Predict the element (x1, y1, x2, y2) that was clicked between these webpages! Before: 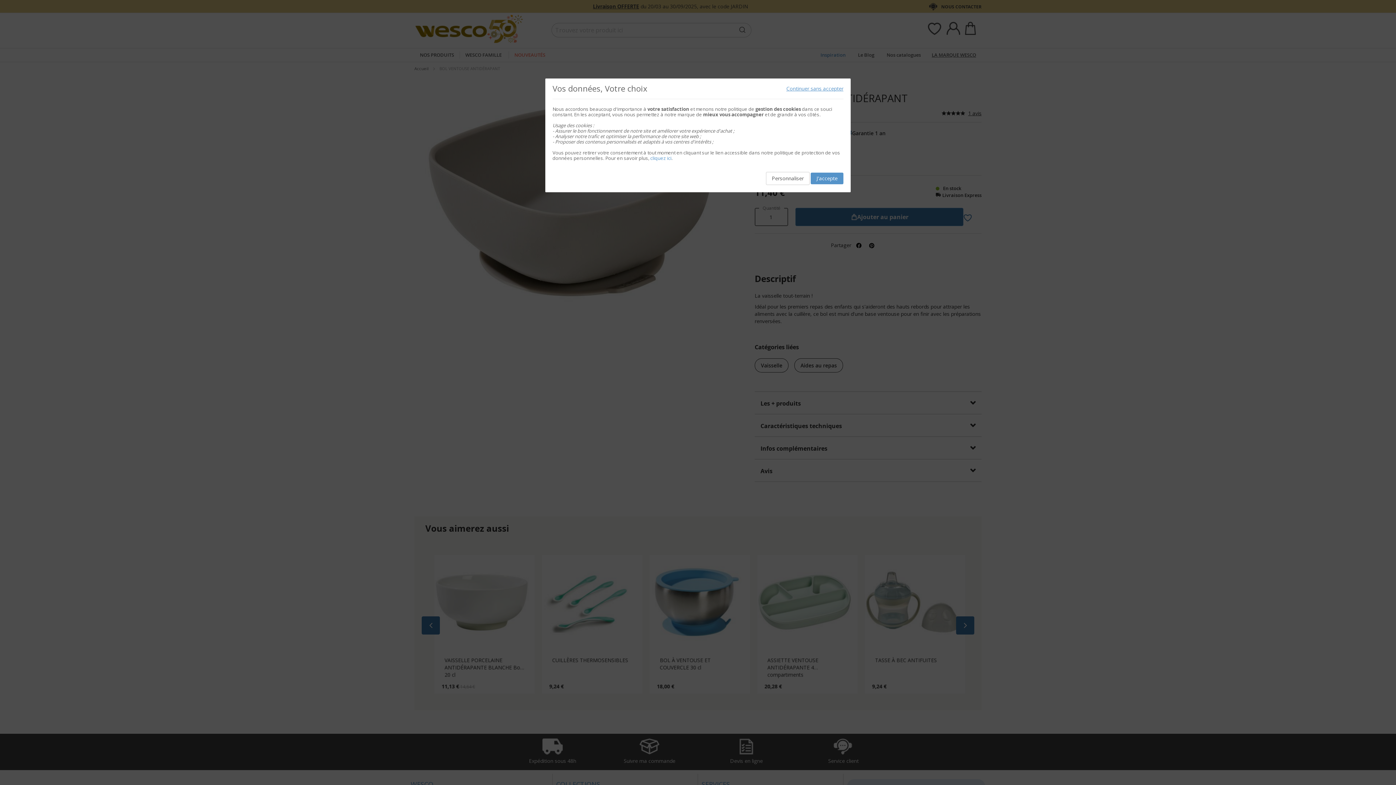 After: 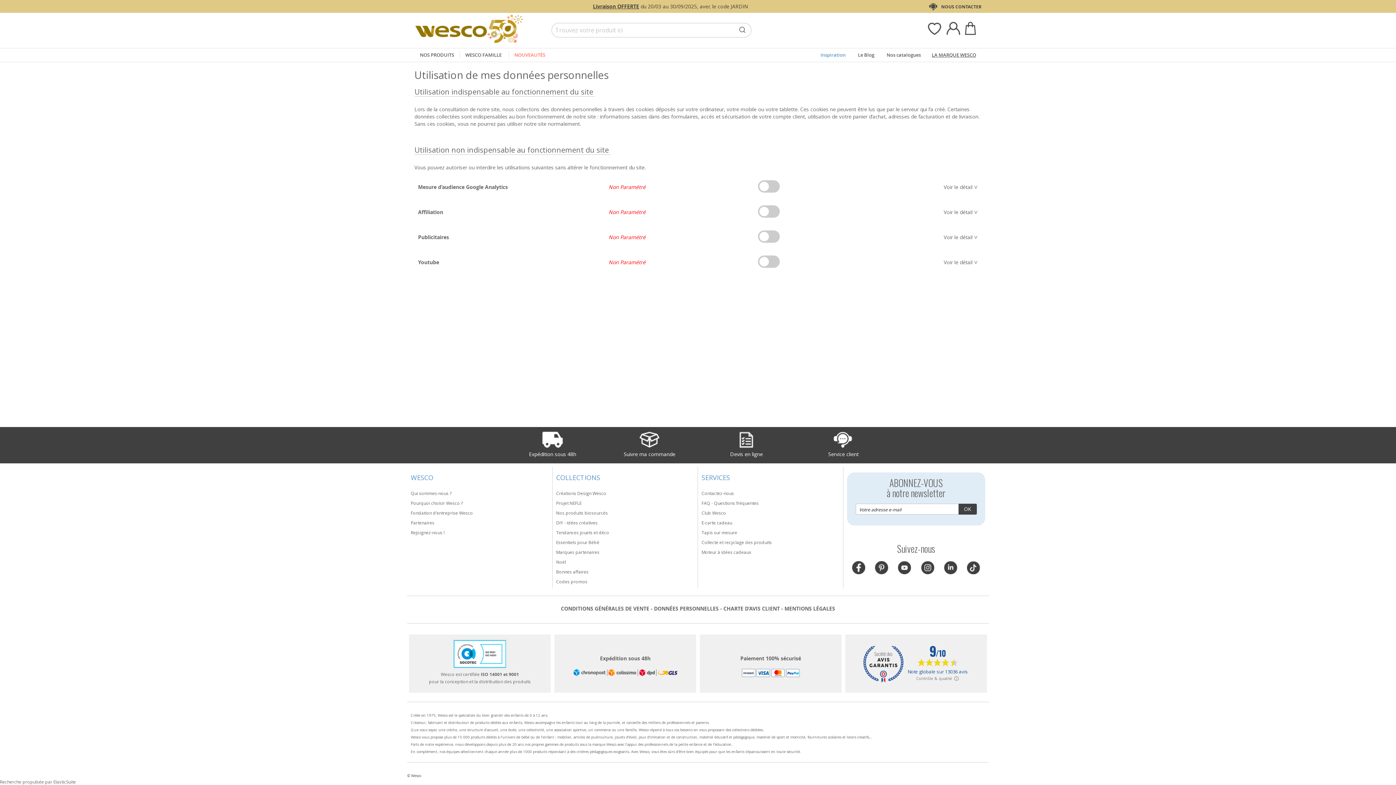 Action: bbox: (766, 172, 809, 185) label: Personnaliser